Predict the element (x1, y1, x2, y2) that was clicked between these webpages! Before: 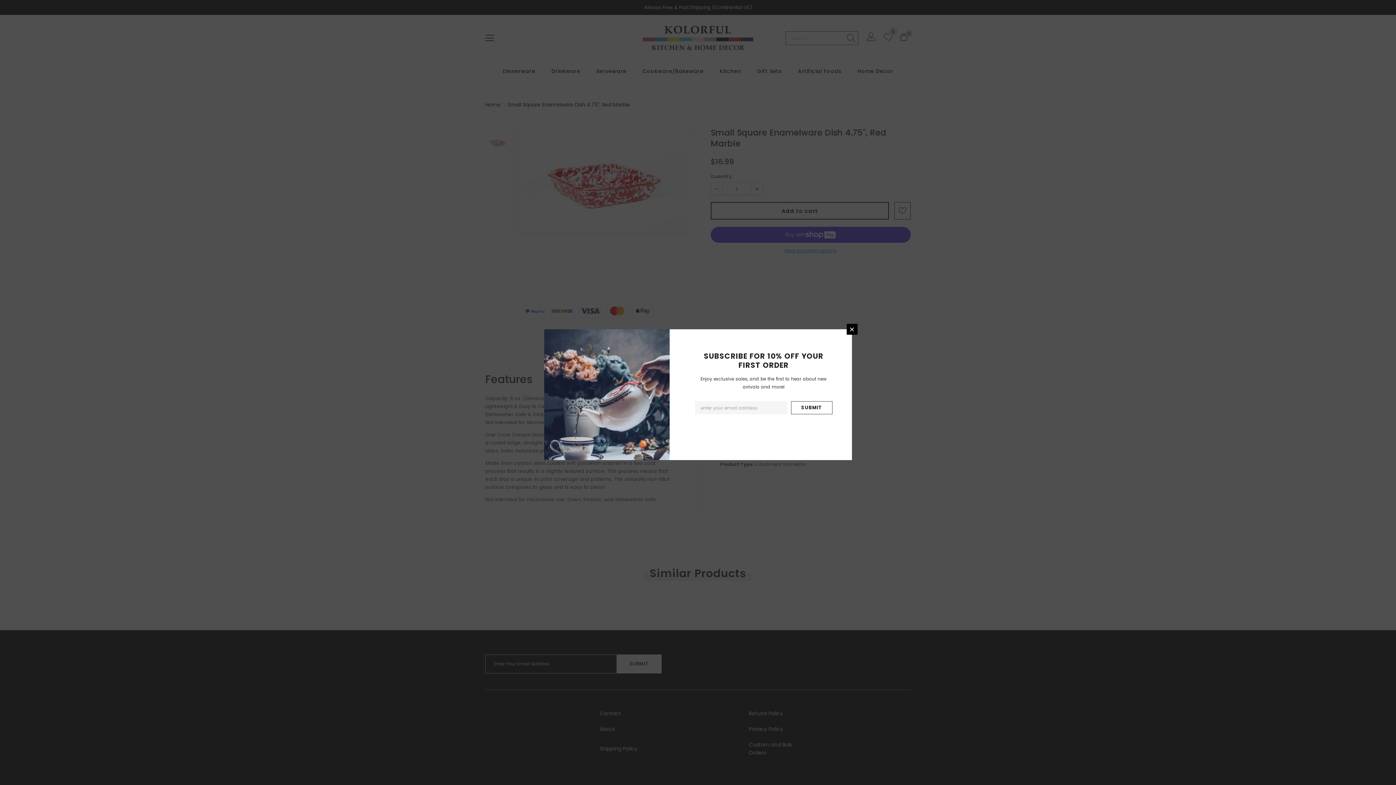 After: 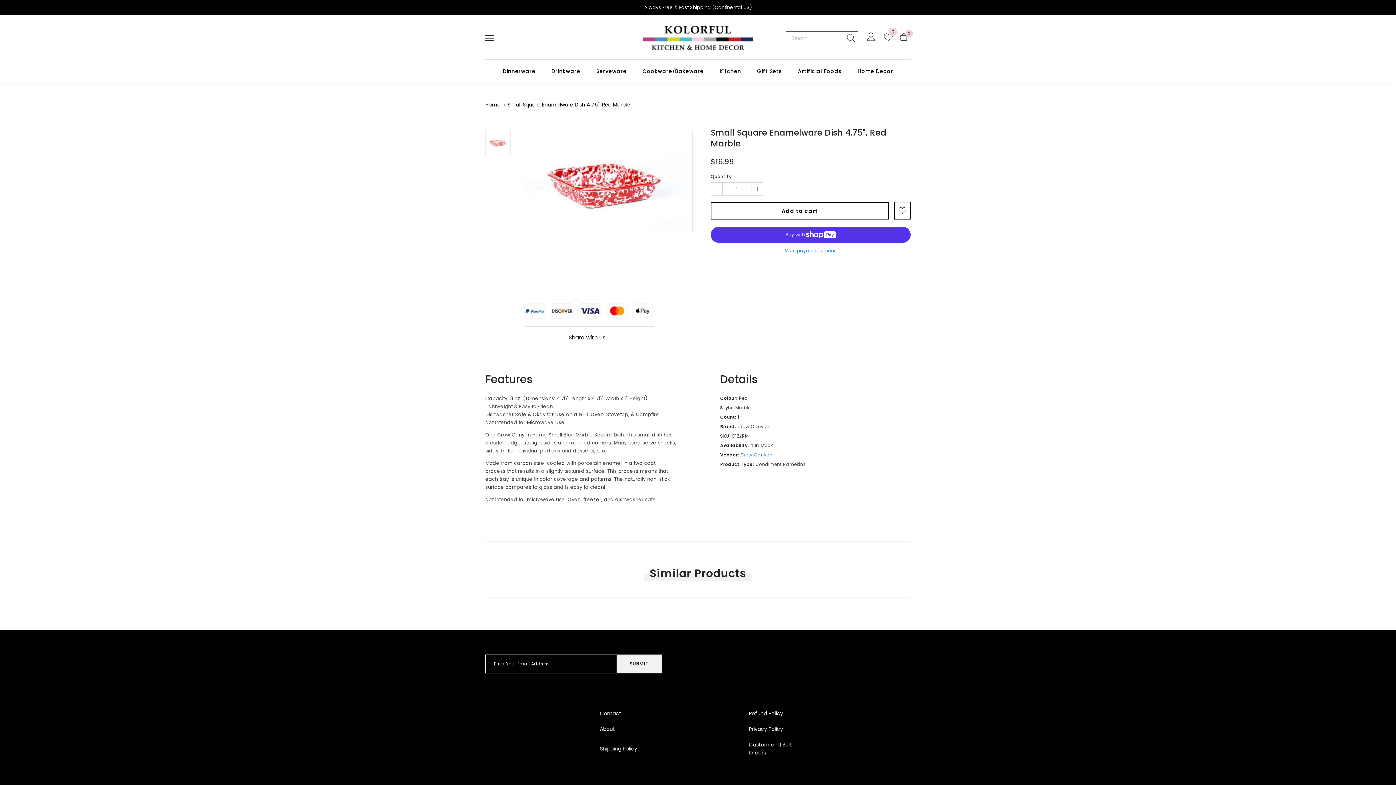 Action: bbox: (846, 324, 857, 334)